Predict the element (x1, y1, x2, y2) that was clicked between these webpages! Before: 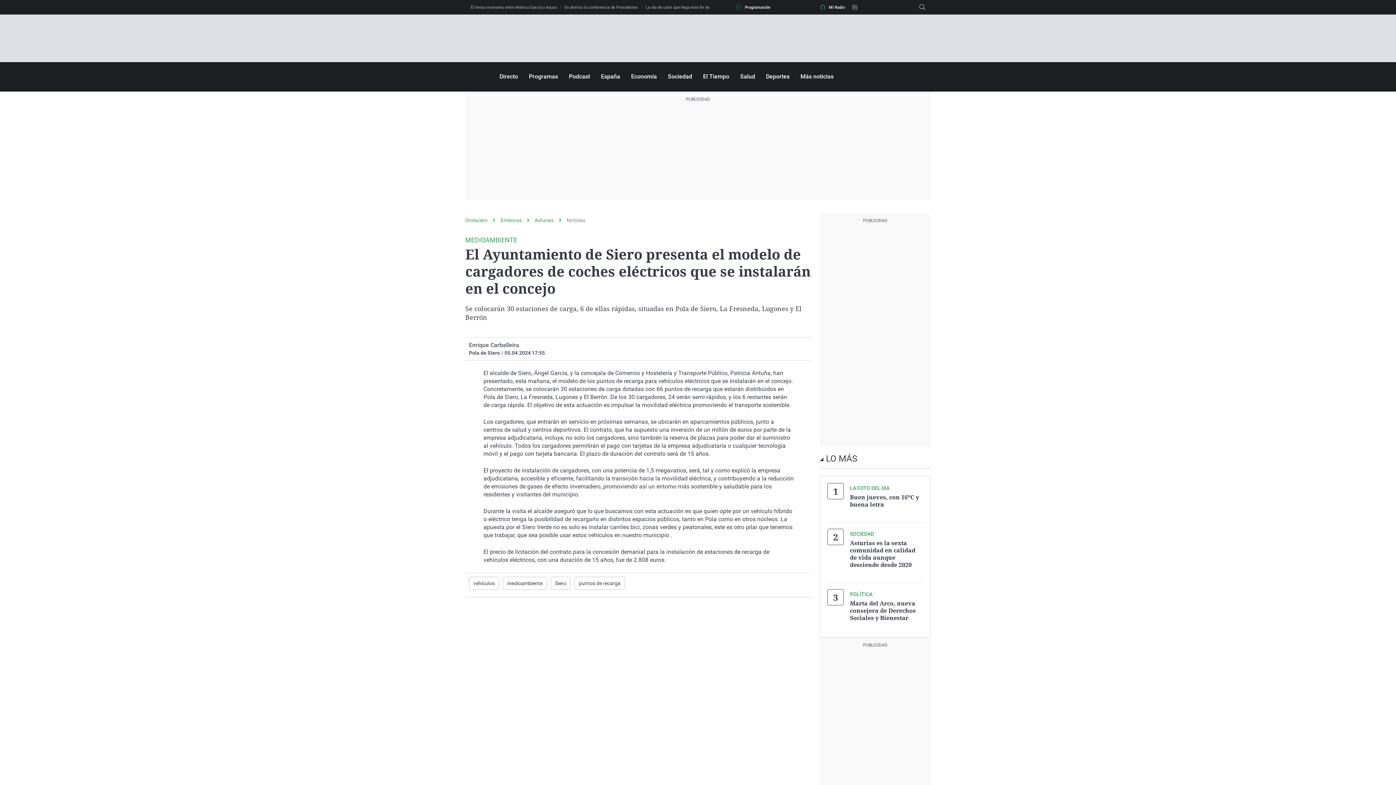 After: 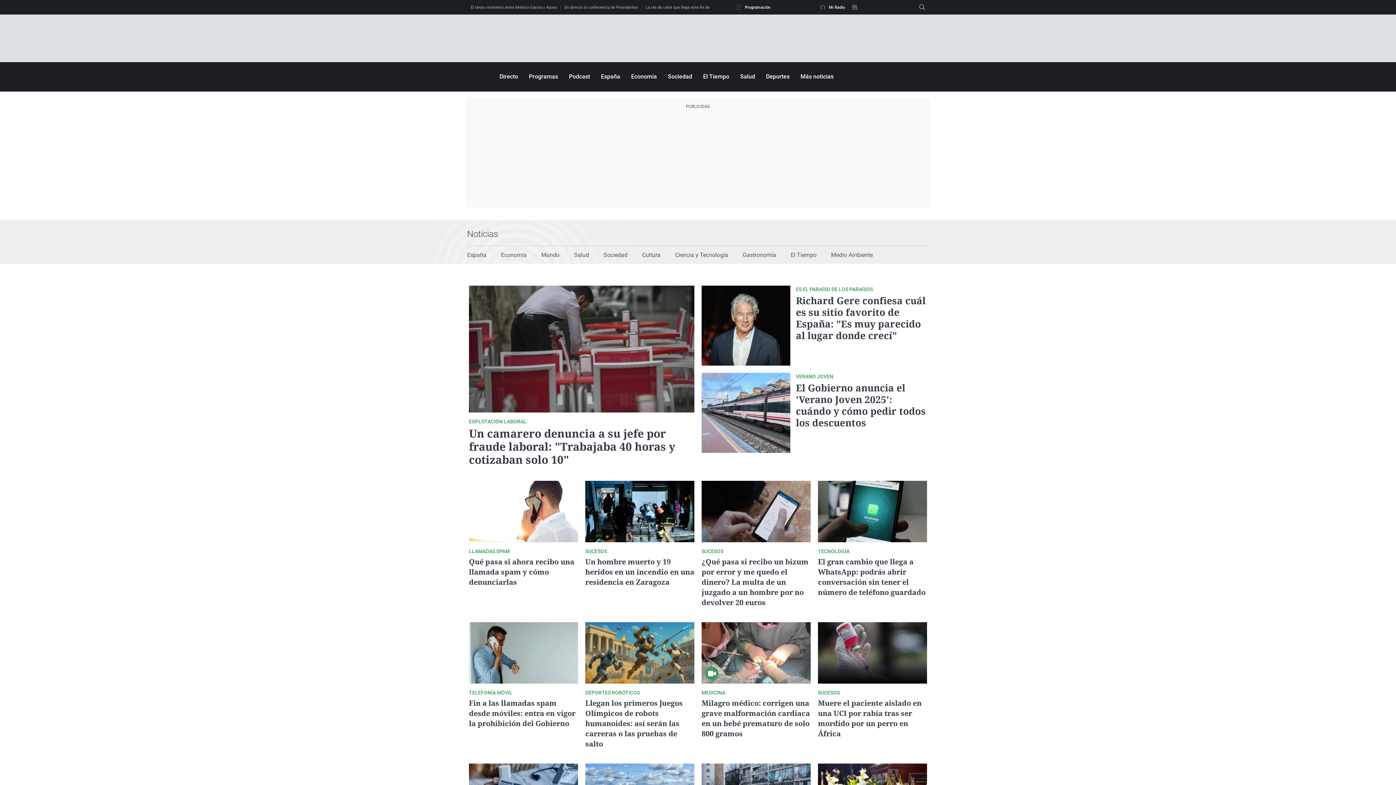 Action: bbox: (668, 73, 692, 80) label: Sociedad